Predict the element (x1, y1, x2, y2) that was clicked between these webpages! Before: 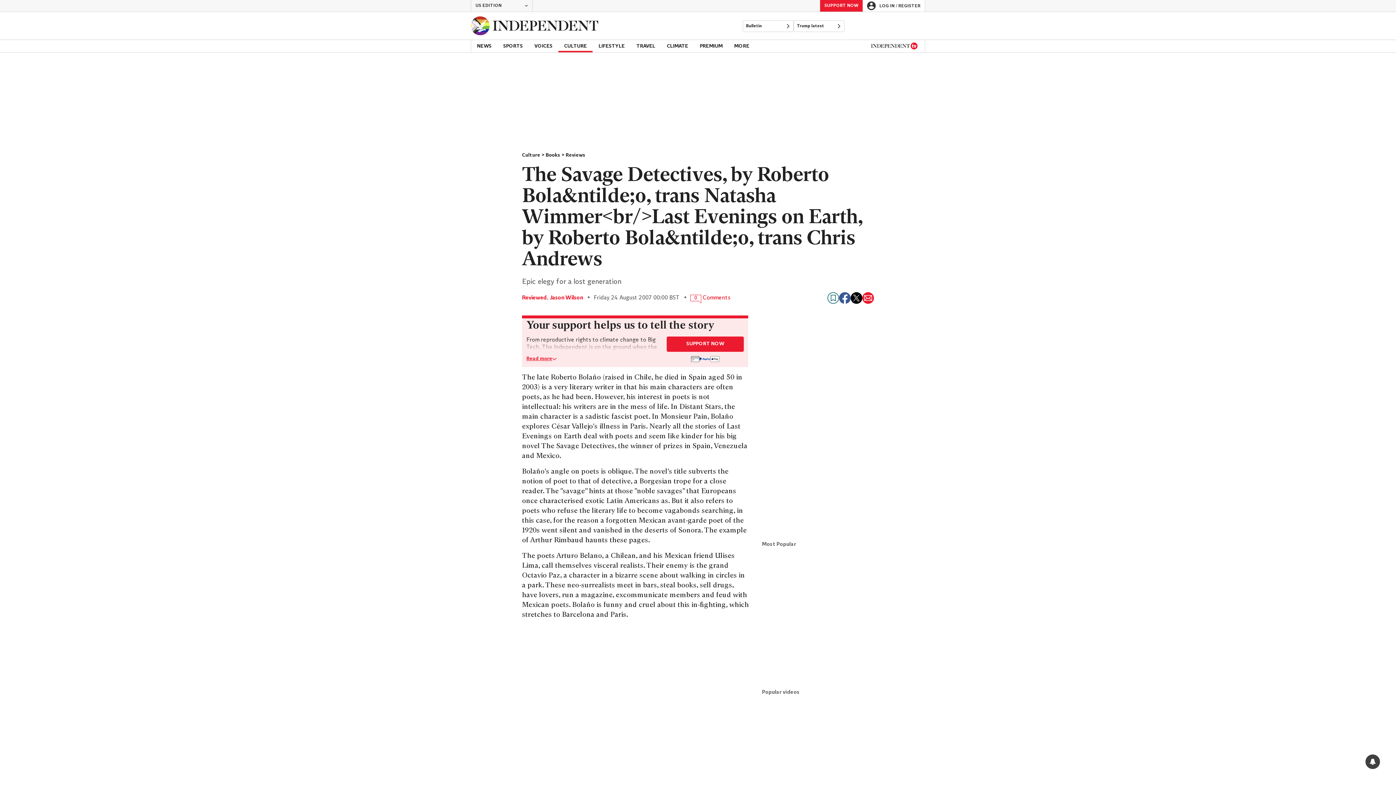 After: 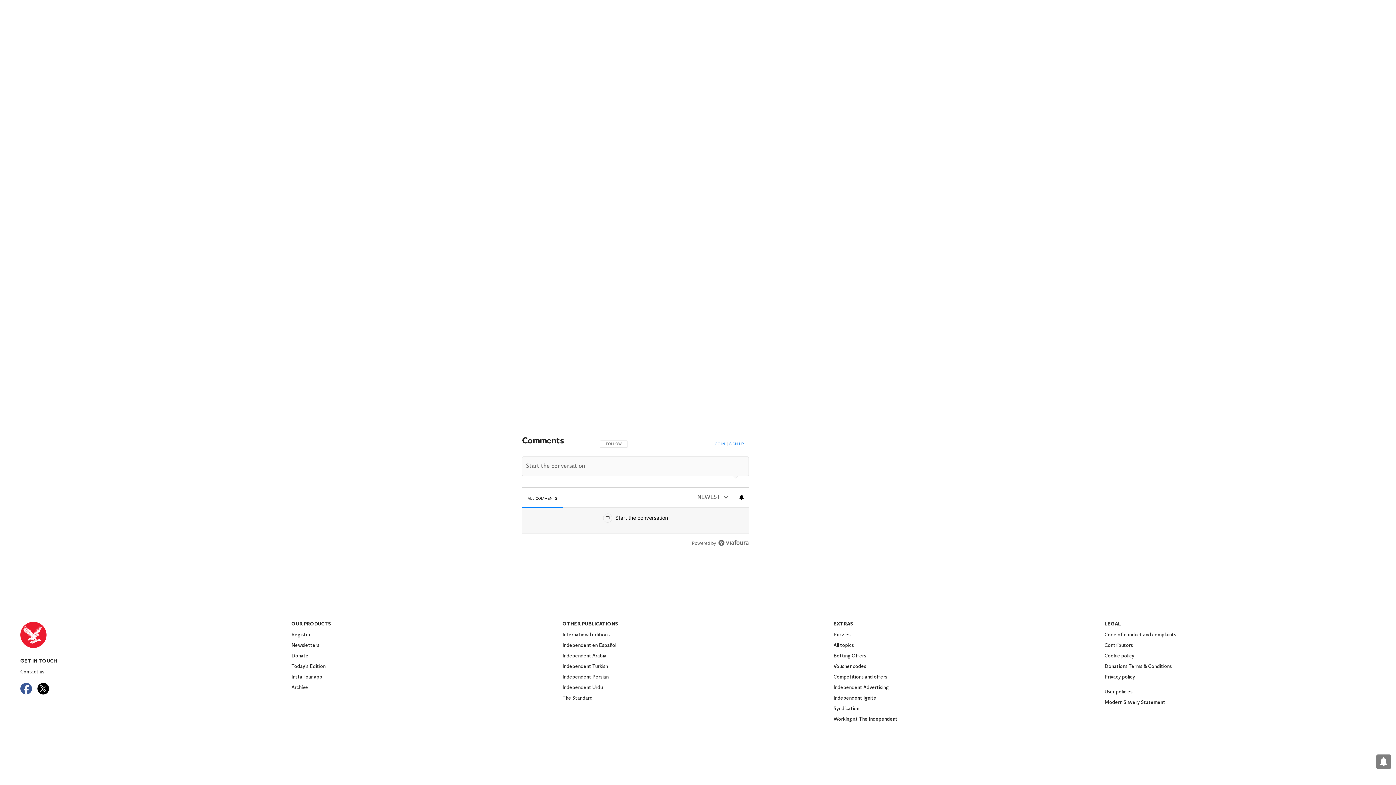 Action: bbox: (684, 294, 730, 302) label: 0
Comments